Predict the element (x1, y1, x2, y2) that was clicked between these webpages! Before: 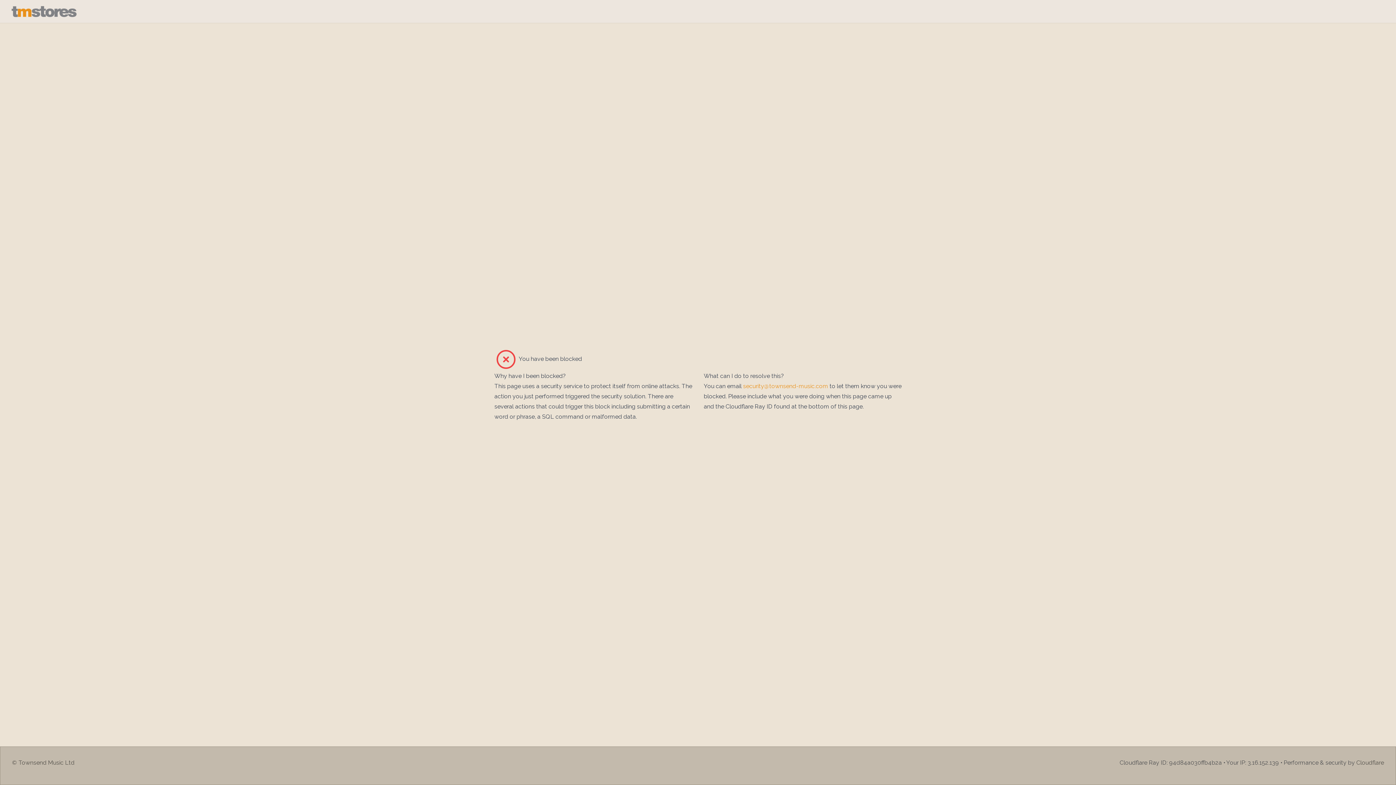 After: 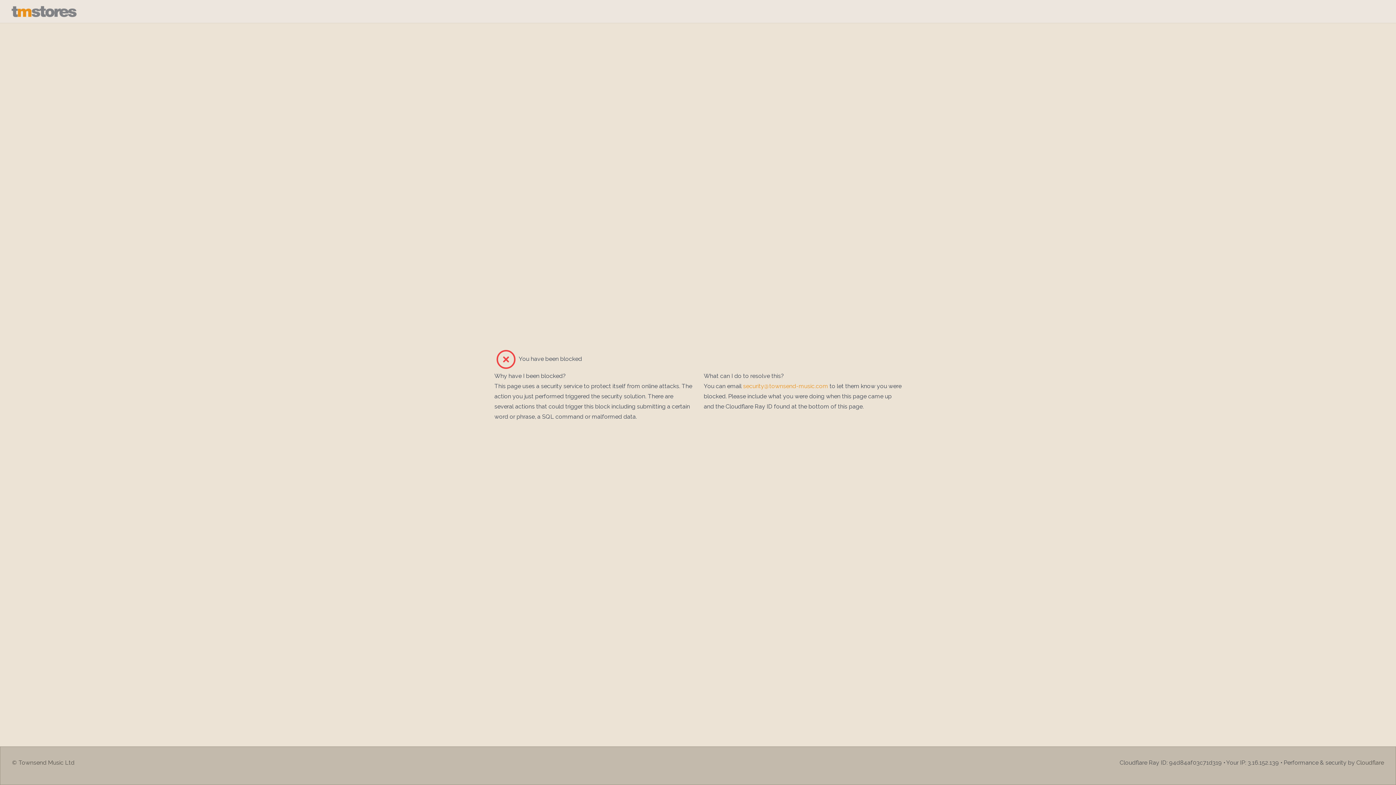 Action: bbox: (11, 5, 1384, 17)